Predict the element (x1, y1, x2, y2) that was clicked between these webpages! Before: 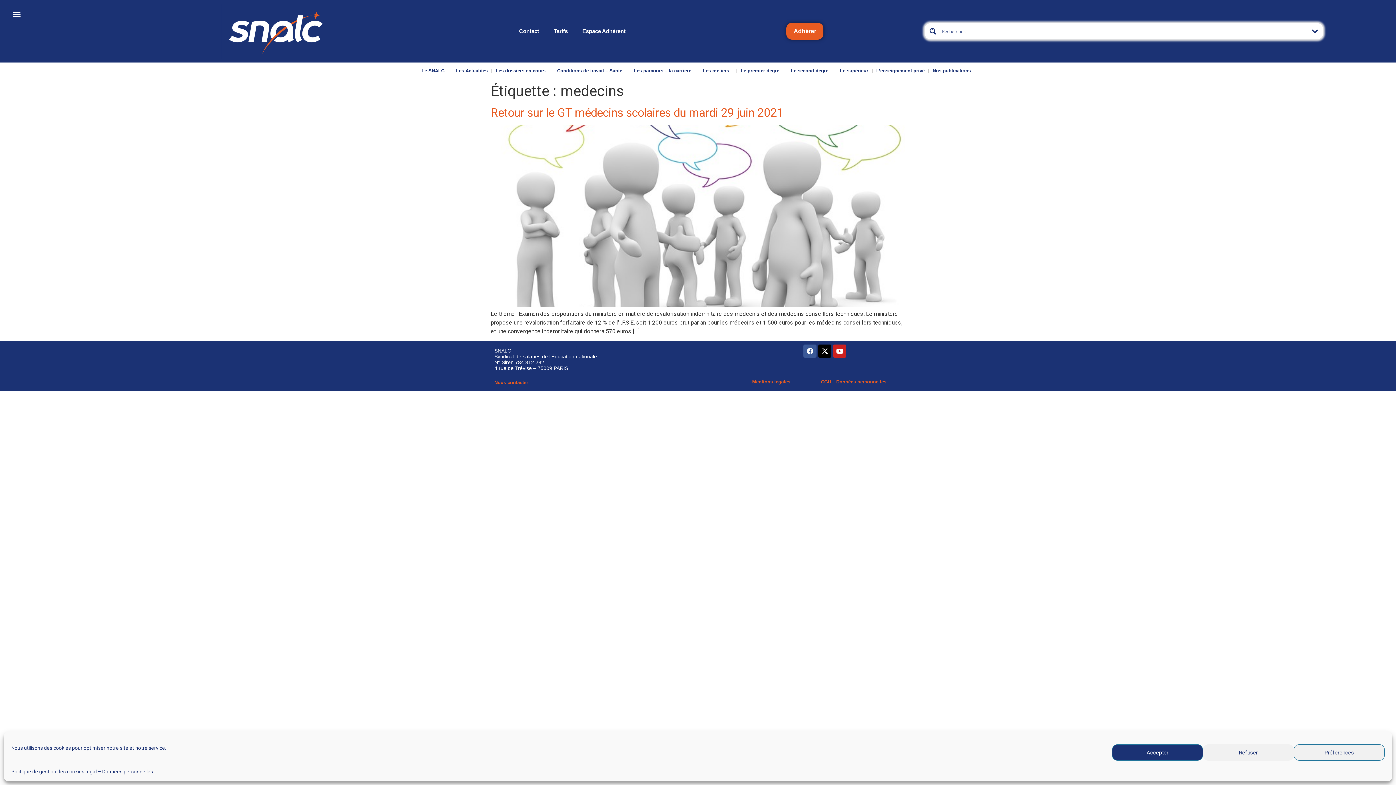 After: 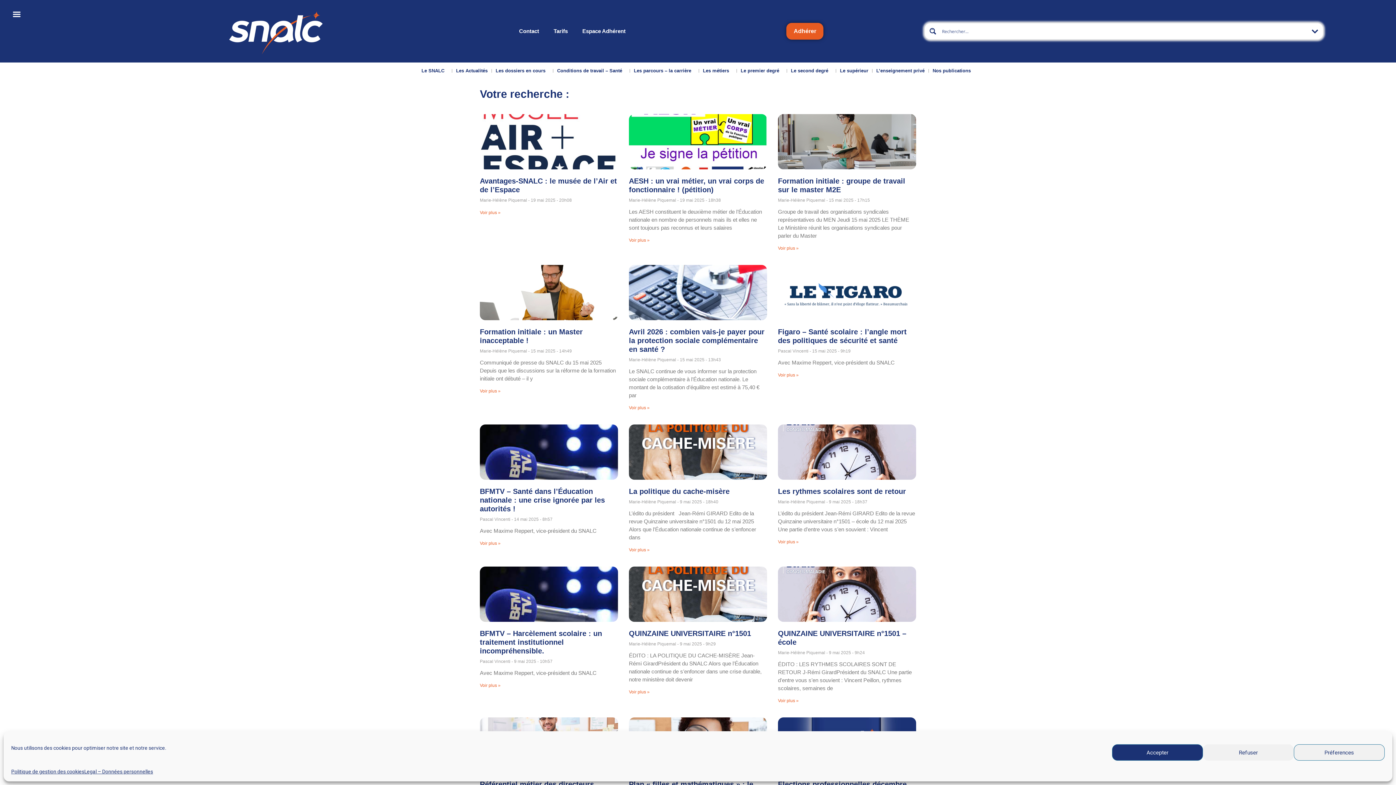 Action: bbox: (928, 26, 938, 36) label: Search magnifier button